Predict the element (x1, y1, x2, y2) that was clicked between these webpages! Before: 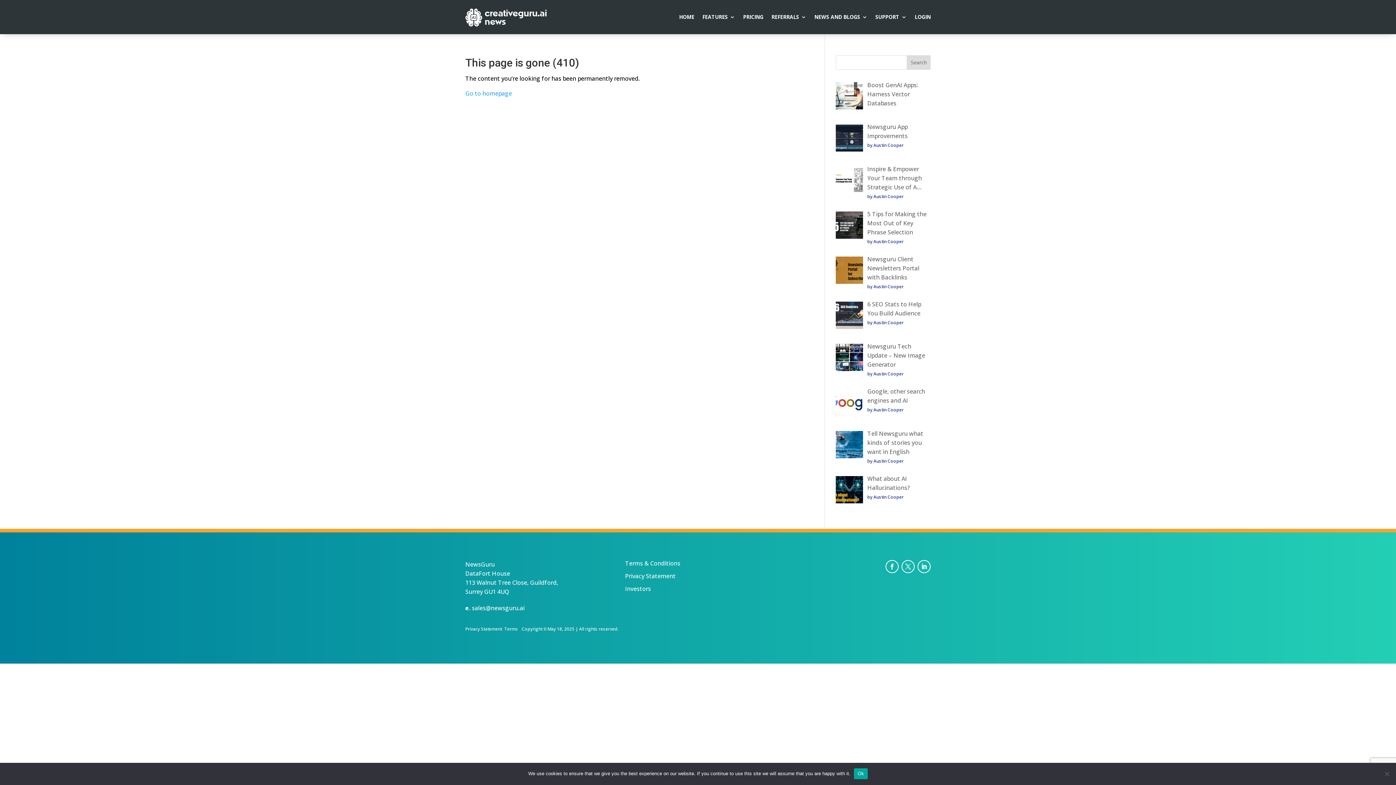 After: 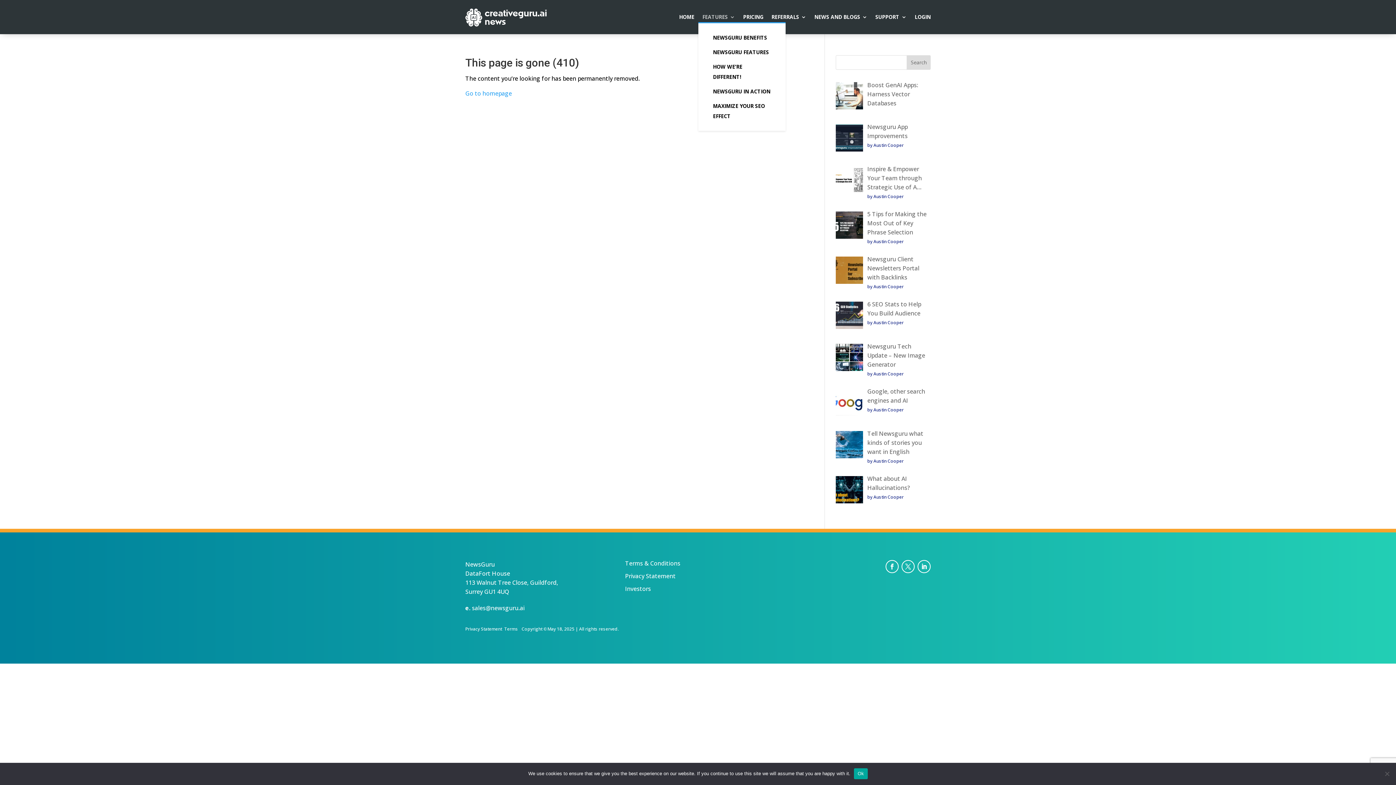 Action: label: FEATURES bbox: (702, 14, 735, 22)